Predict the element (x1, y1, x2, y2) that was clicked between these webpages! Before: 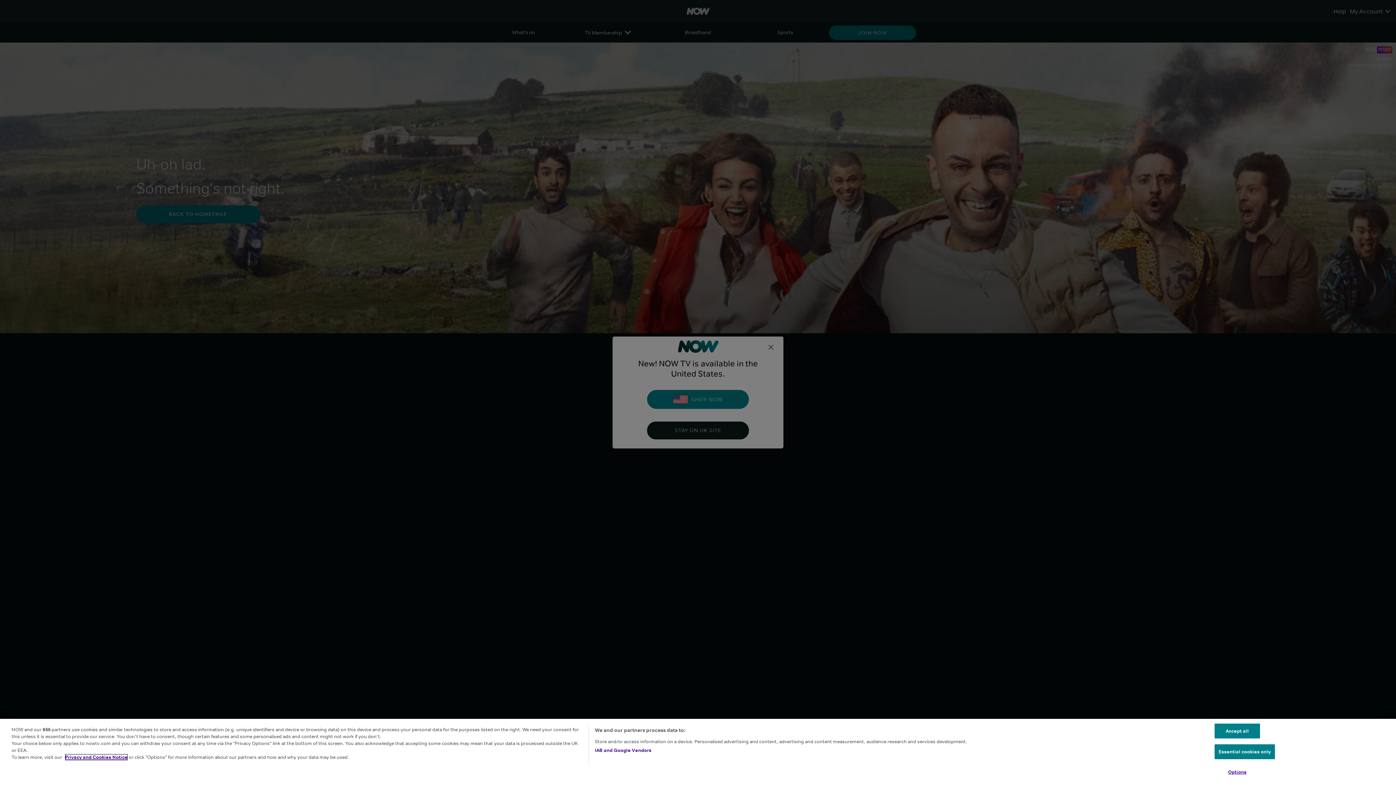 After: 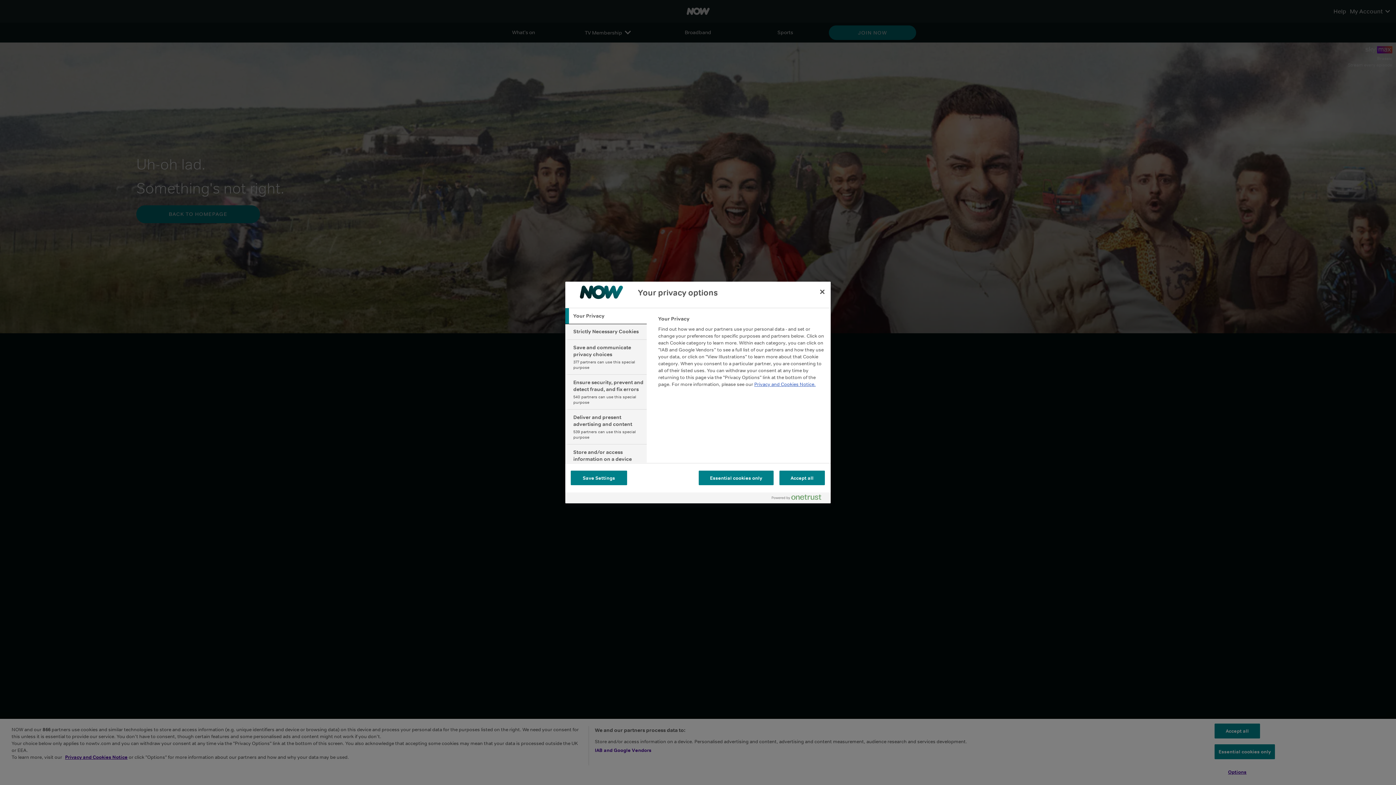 Action: bbox: (1214, 765, 1260, 779) label: Options